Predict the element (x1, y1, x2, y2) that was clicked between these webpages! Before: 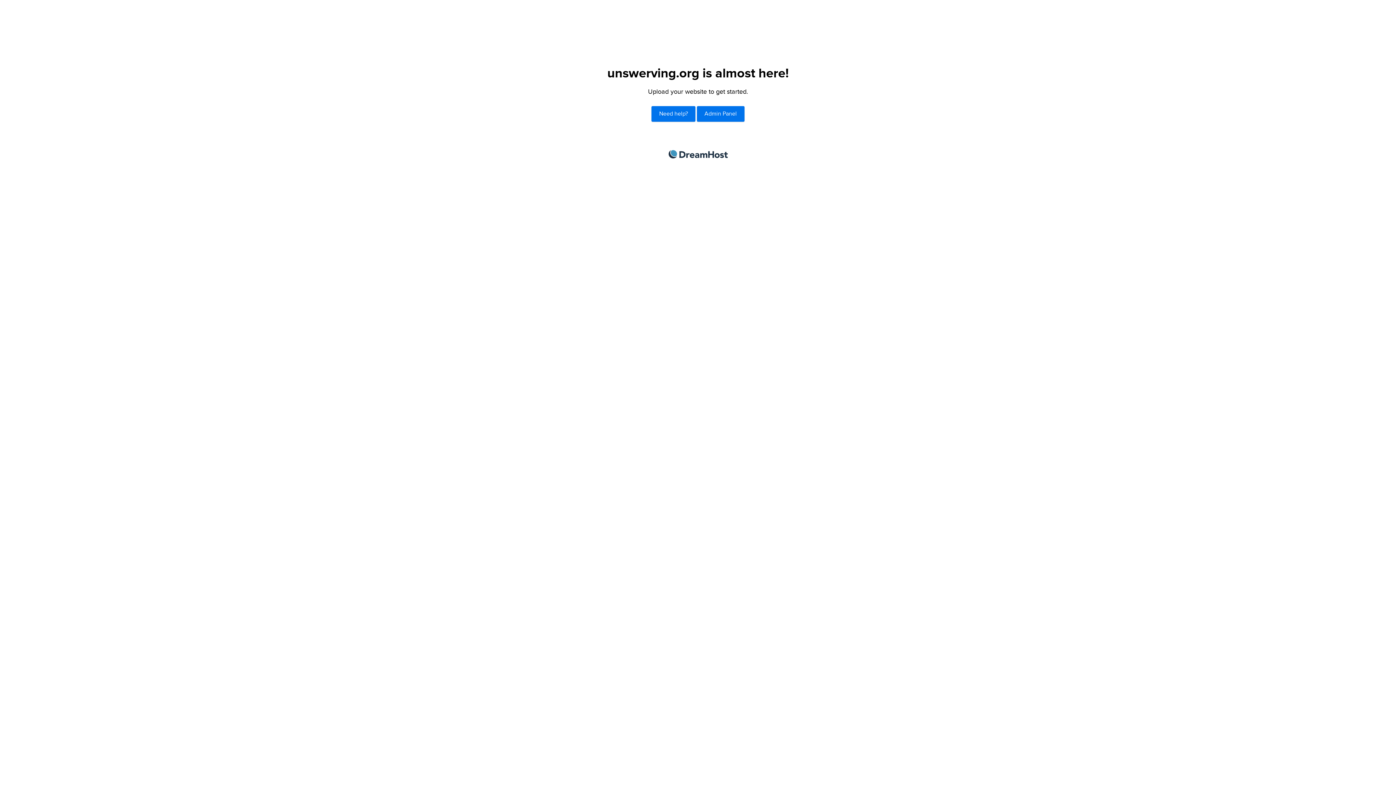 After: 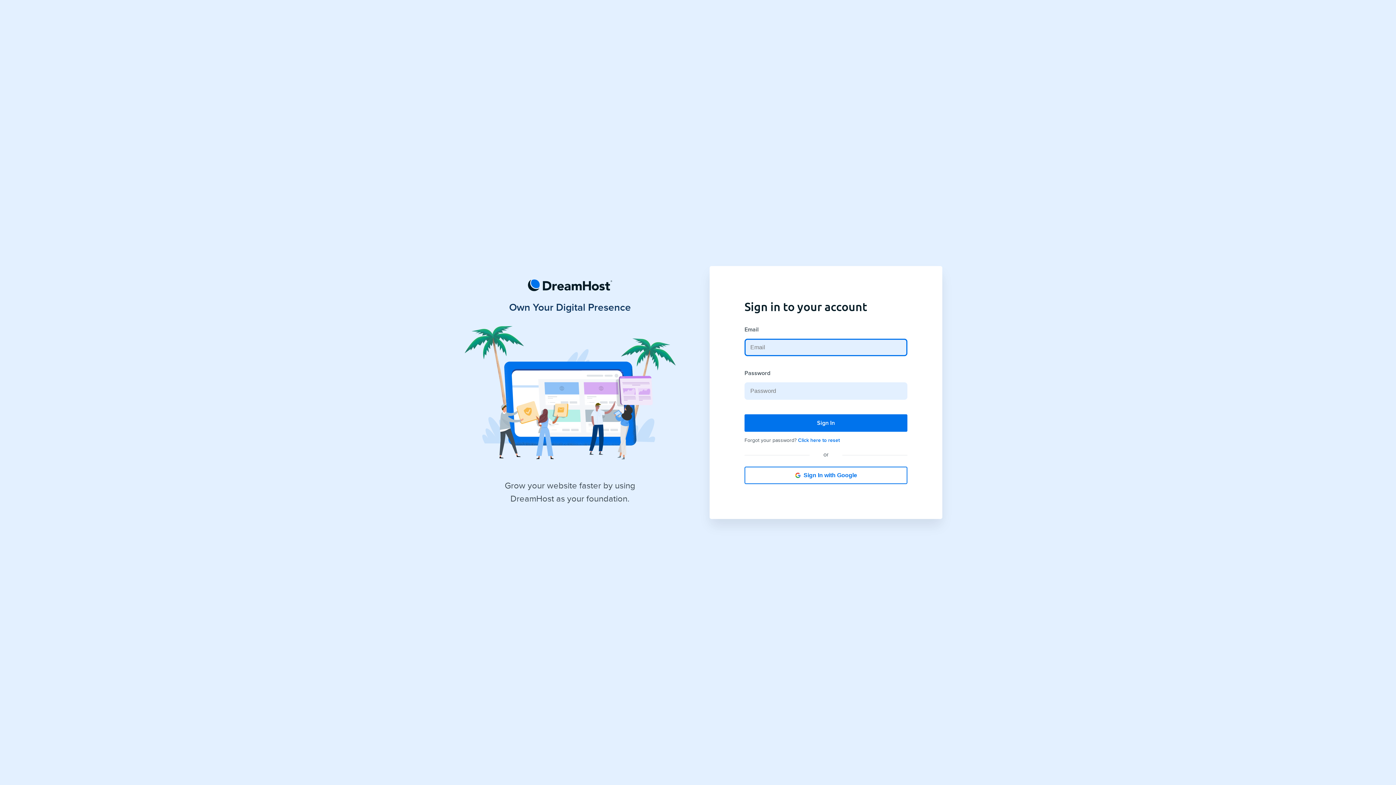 Action: bbox: (697, 106, 744, 121) label: Admin Panel